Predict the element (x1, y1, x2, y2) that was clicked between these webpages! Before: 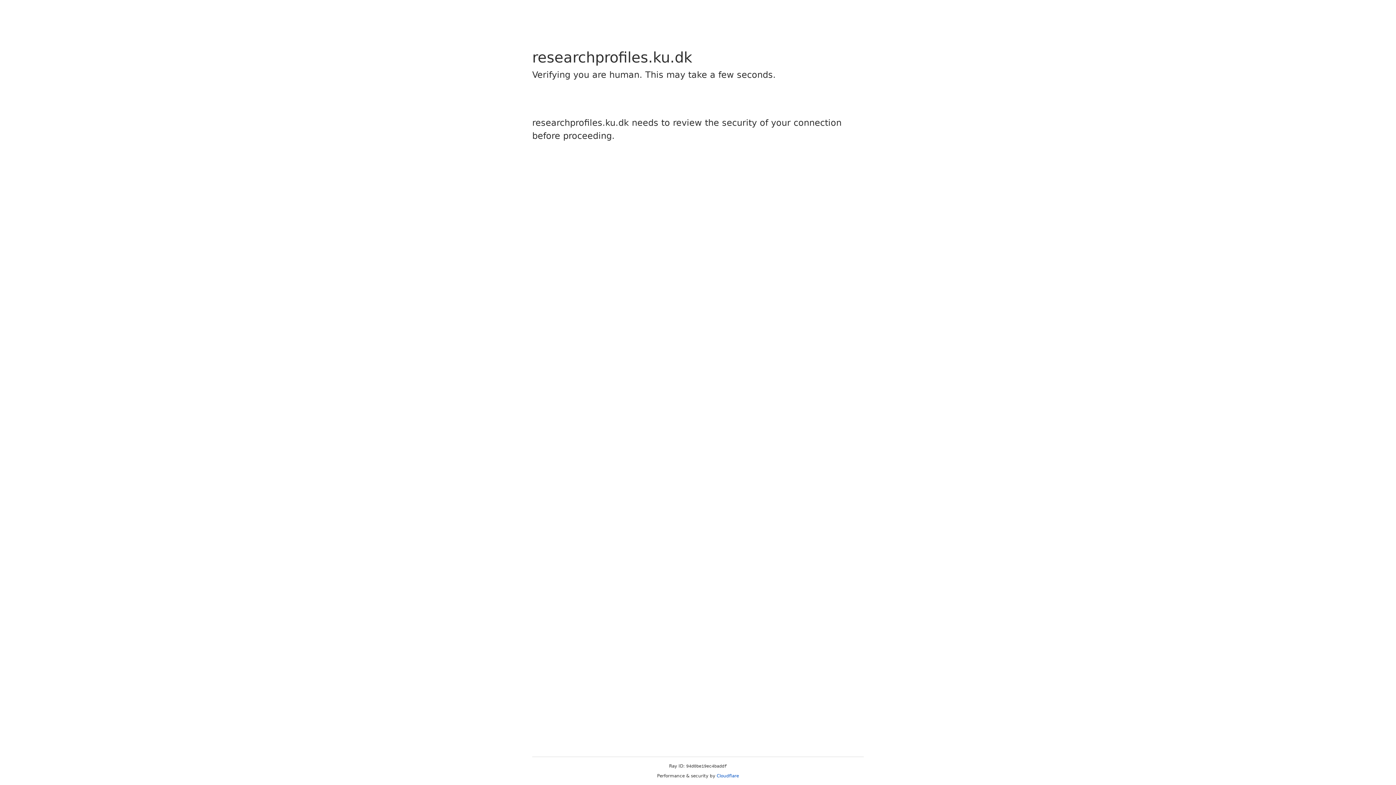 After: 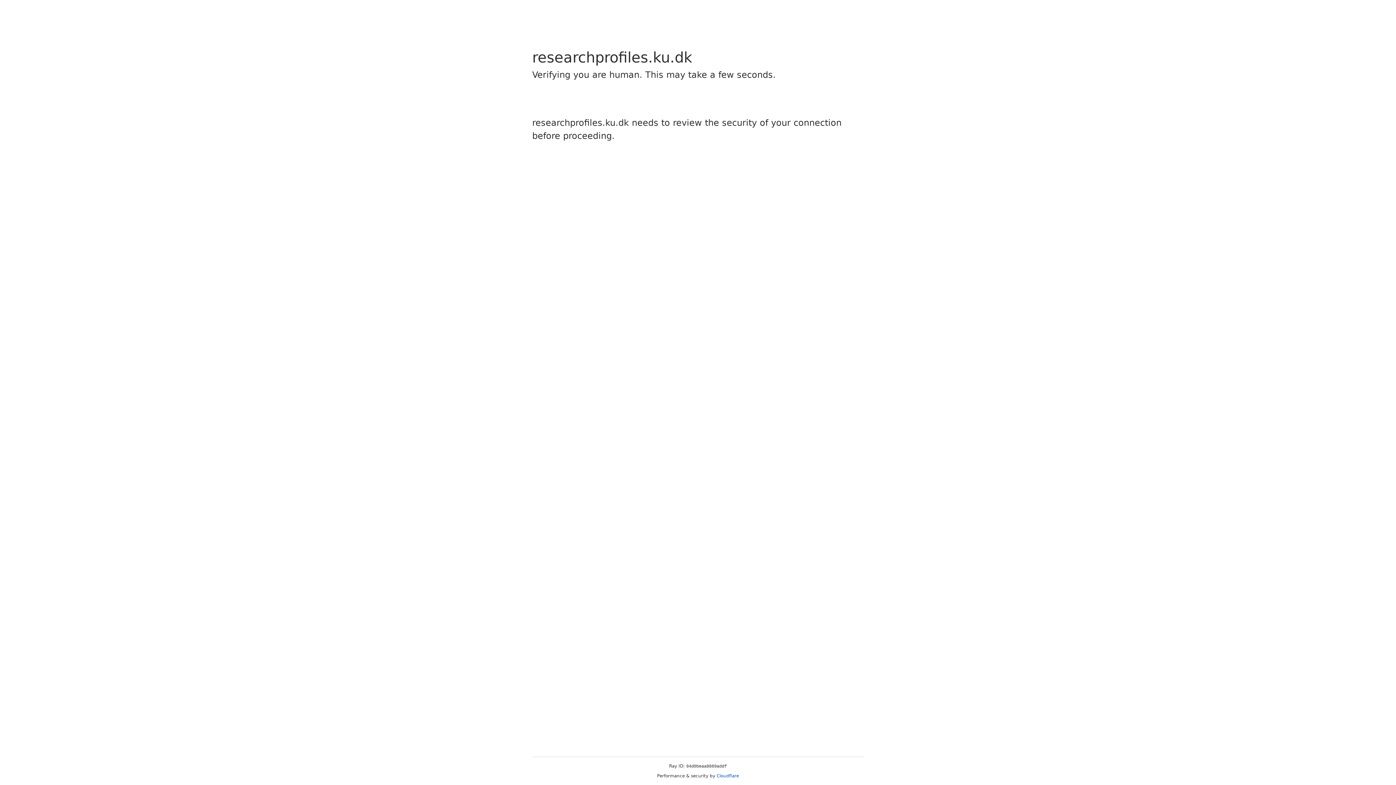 Action: bbox: (716, 773, 739, 778) label: Cloudflare